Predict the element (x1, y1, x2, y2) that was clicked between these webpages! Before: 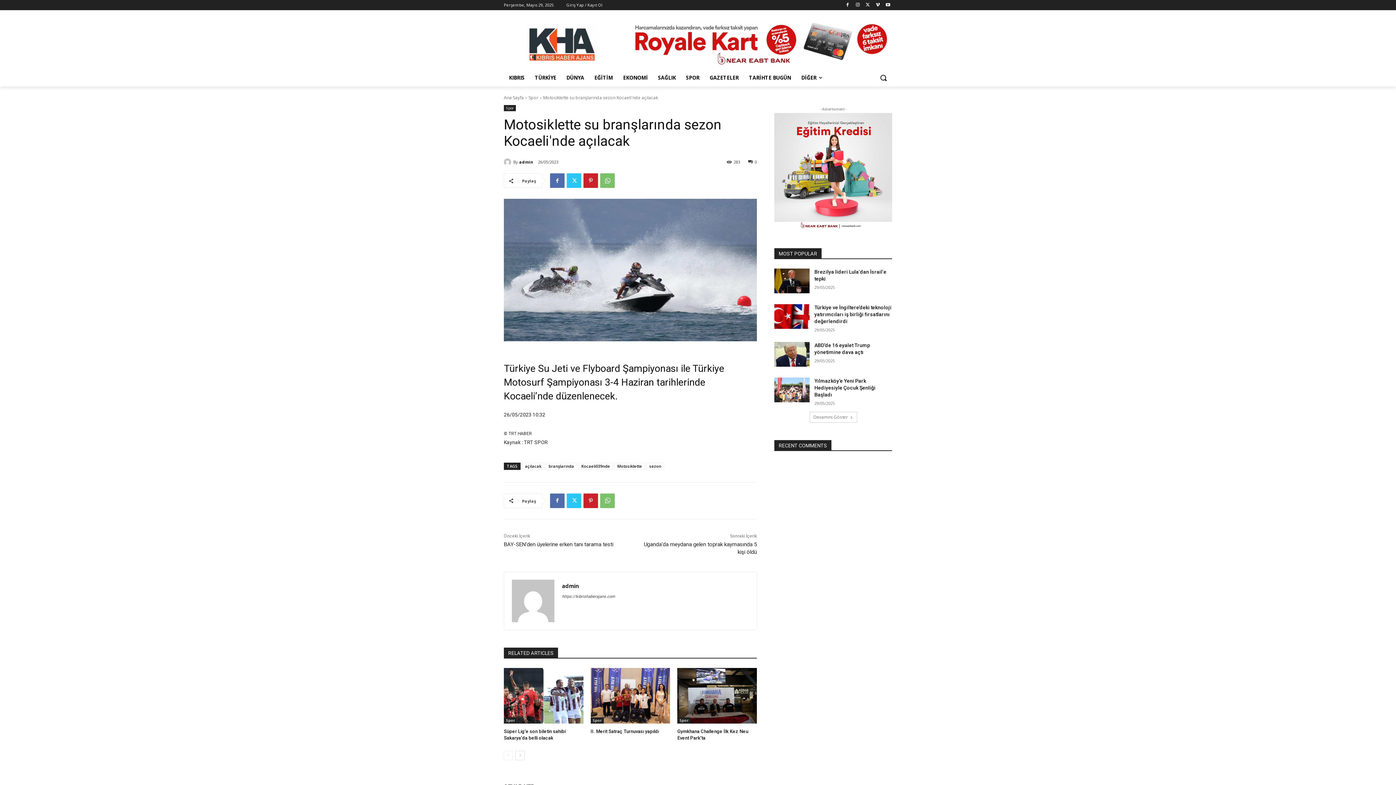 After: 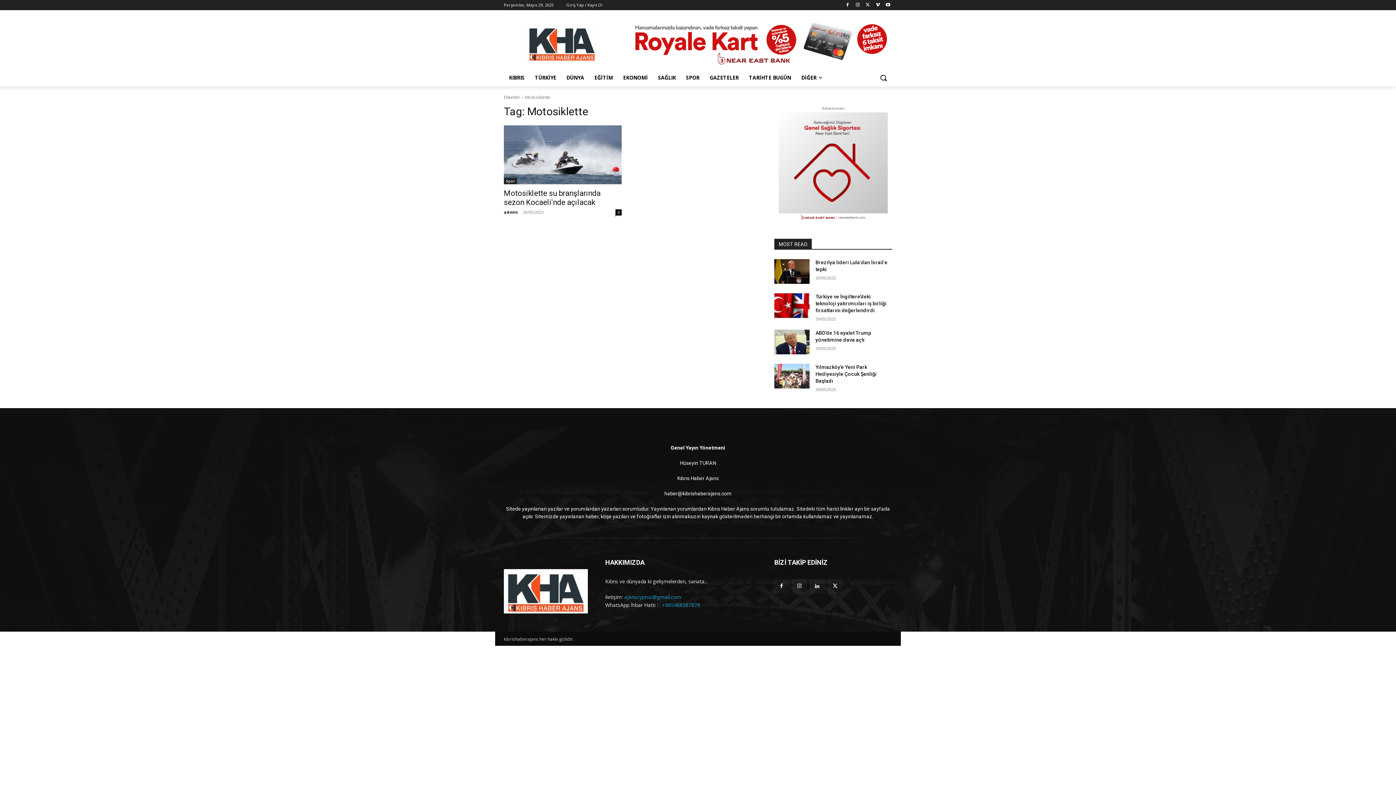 Action: label: Motosiklette bbox: (614, 462, 645, 470)